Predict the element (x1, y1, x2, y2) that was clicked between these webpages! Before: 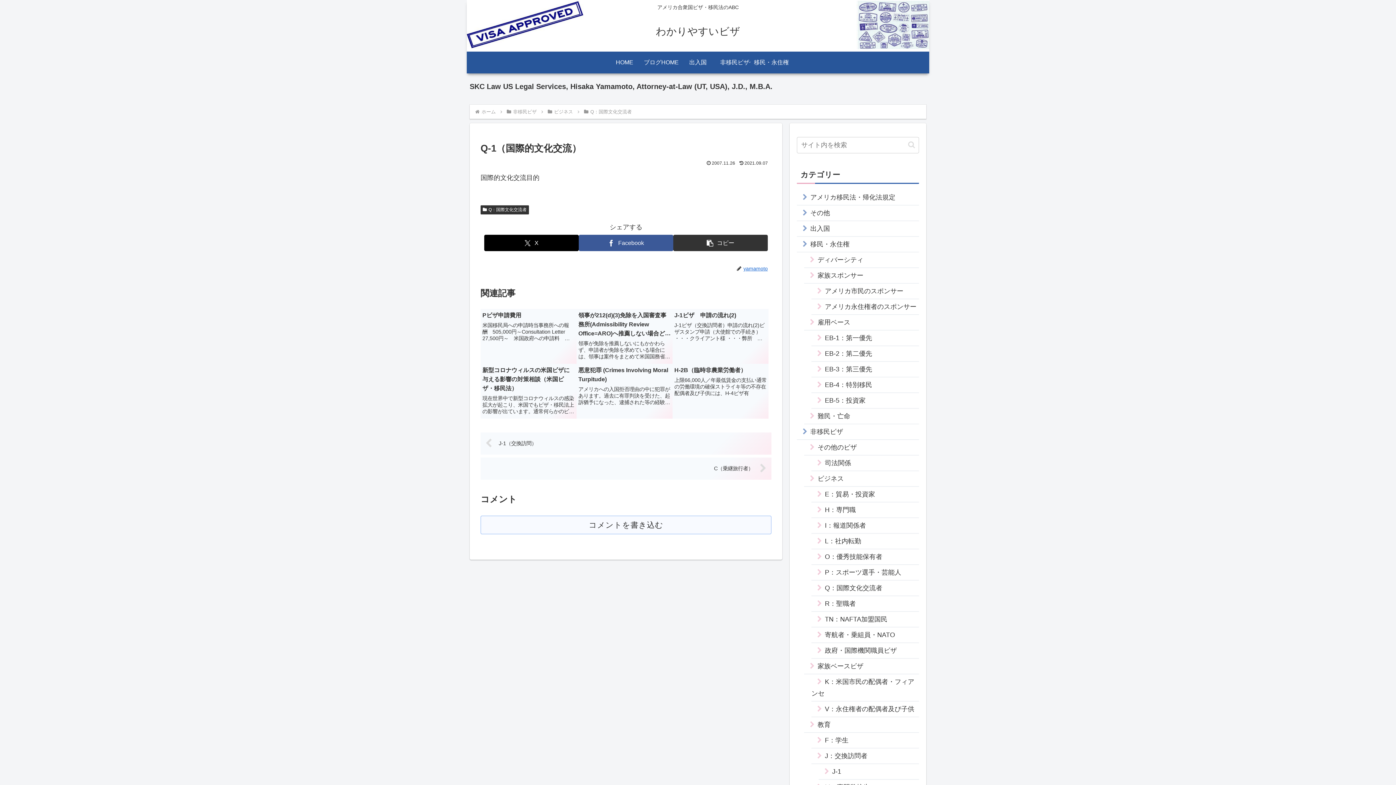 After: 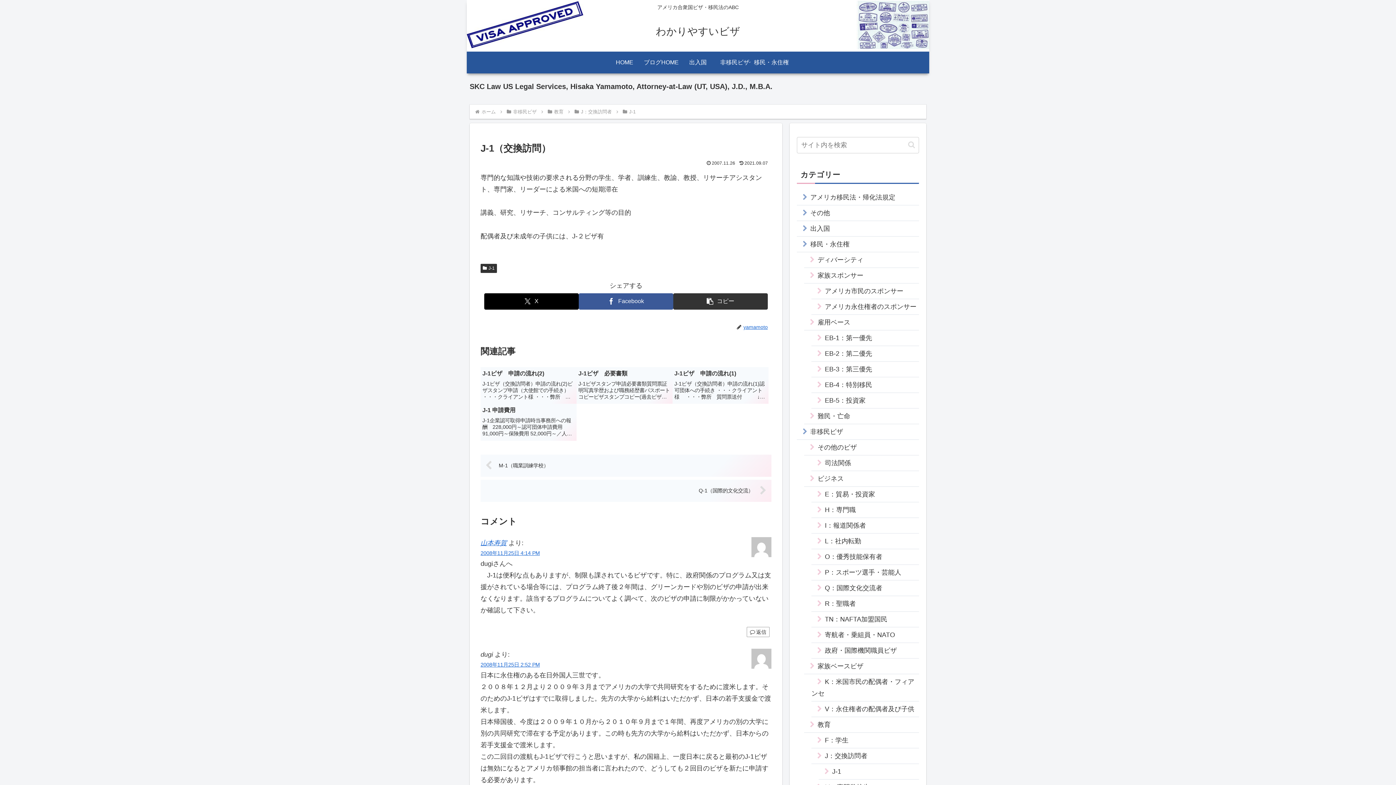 Action: bbox: (480, 432, 771, 454) label: J-1（交換訪問）